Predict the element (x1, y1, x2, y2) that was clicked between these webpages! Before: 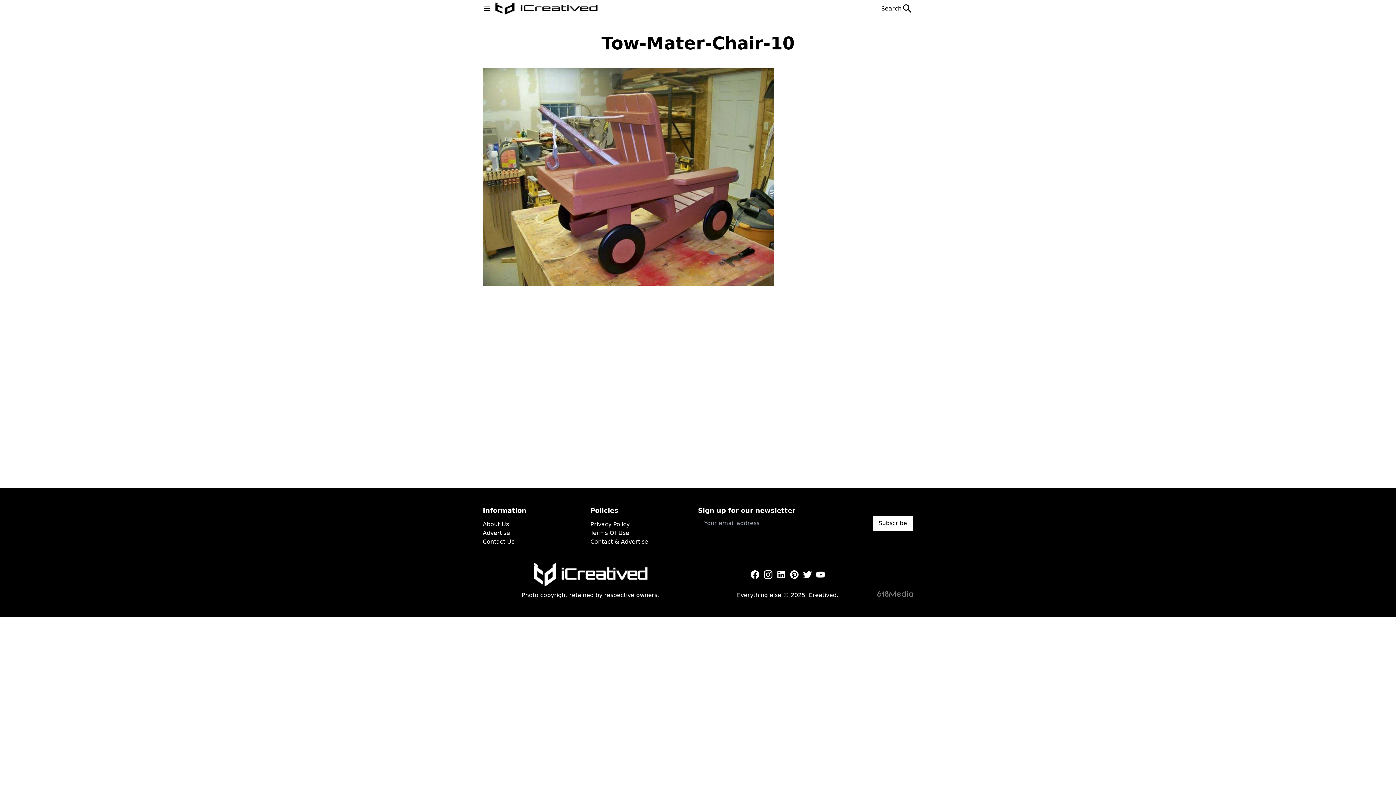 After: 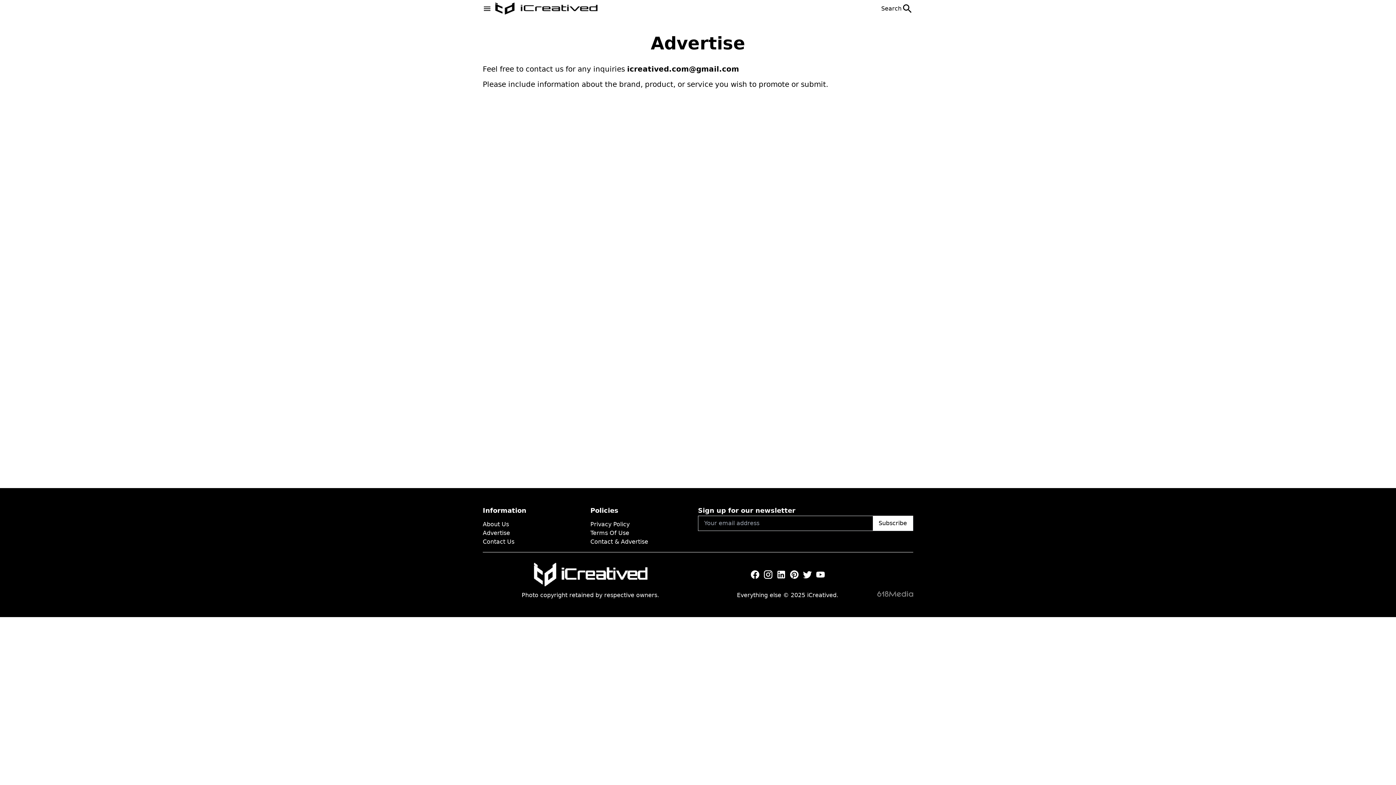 Action: label: Advertise bbox: (482, 529, 510, 536)